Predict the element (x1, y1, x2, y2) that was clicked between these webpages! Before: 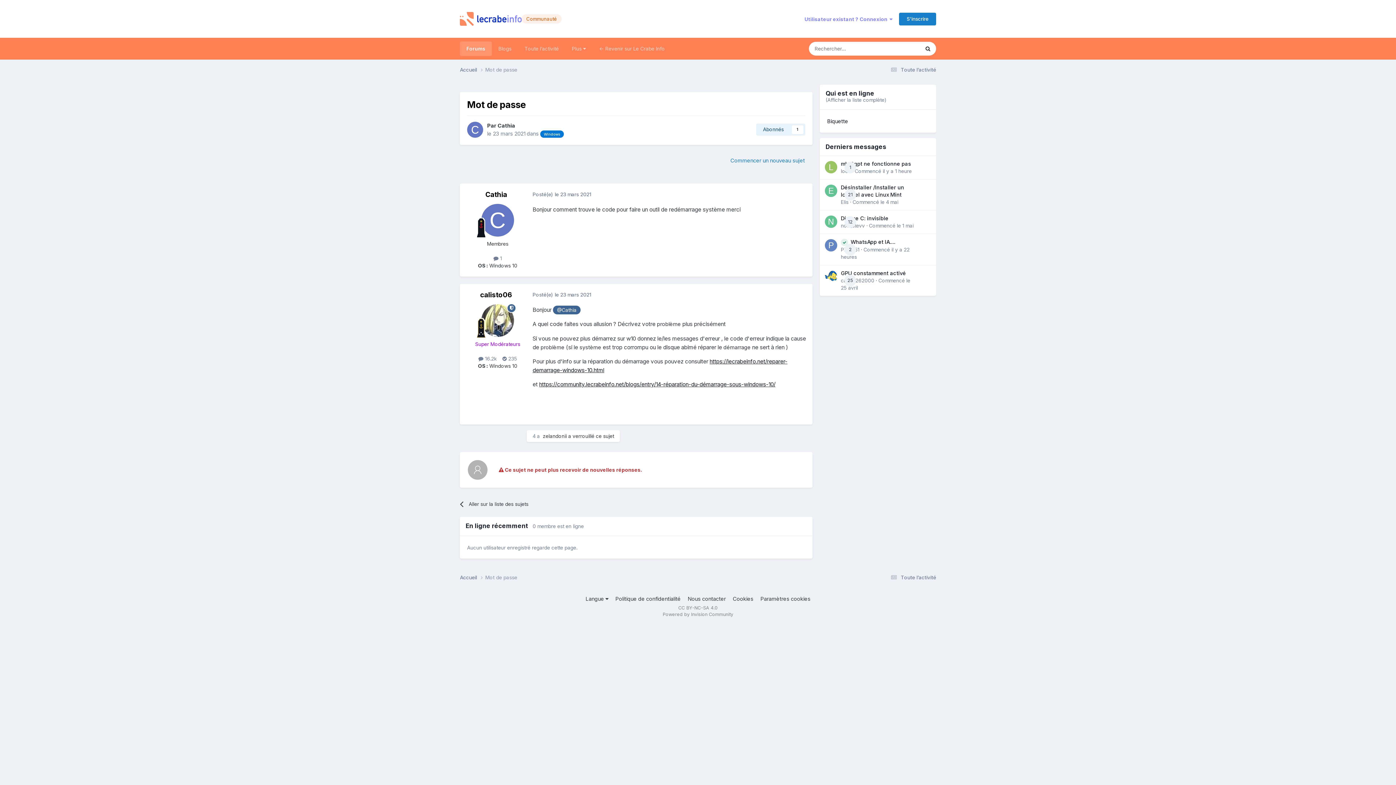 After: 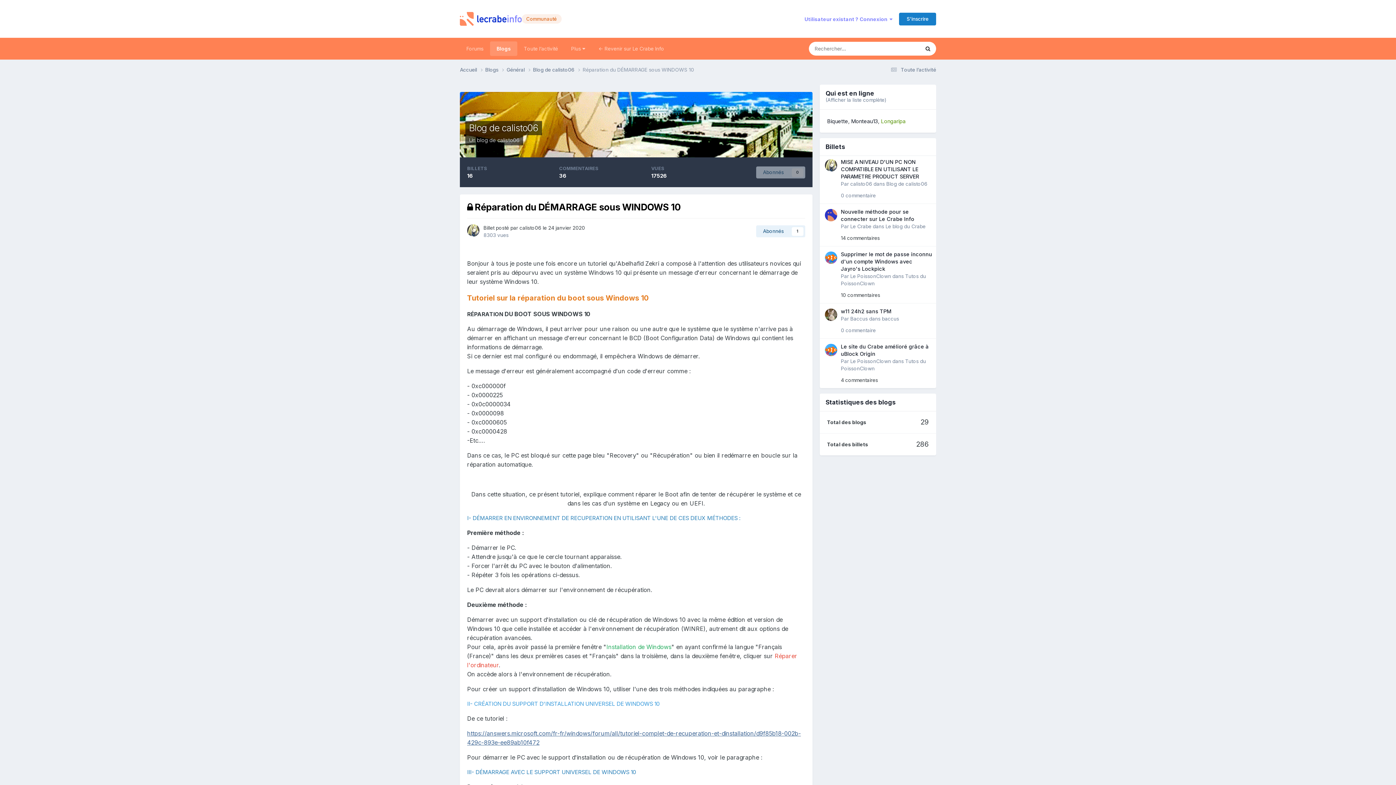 Action: bbox: (539, 381, 775, 387) label: https://community.lecrabeinfo.net/blogs/entry/14-réparation-du-démarrage-sous-windows-10/